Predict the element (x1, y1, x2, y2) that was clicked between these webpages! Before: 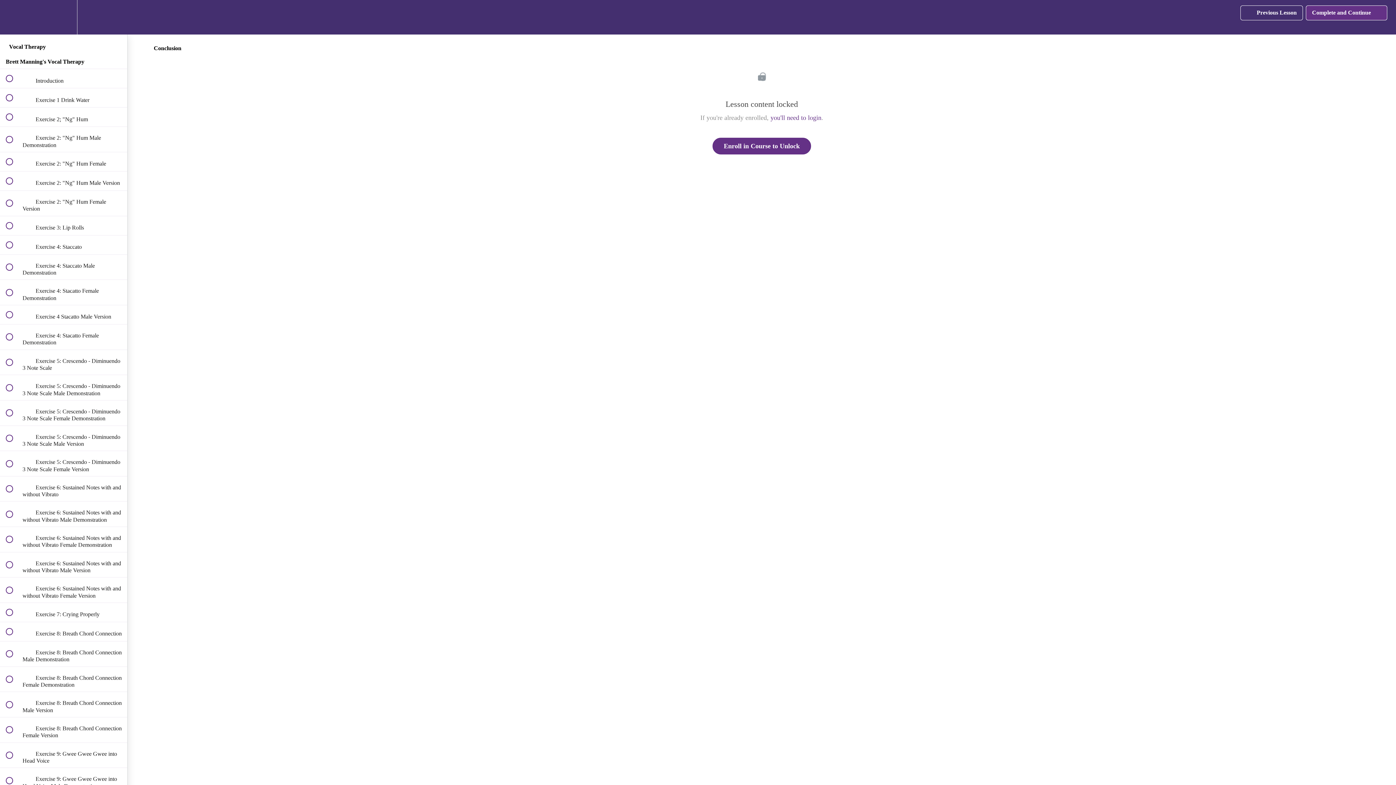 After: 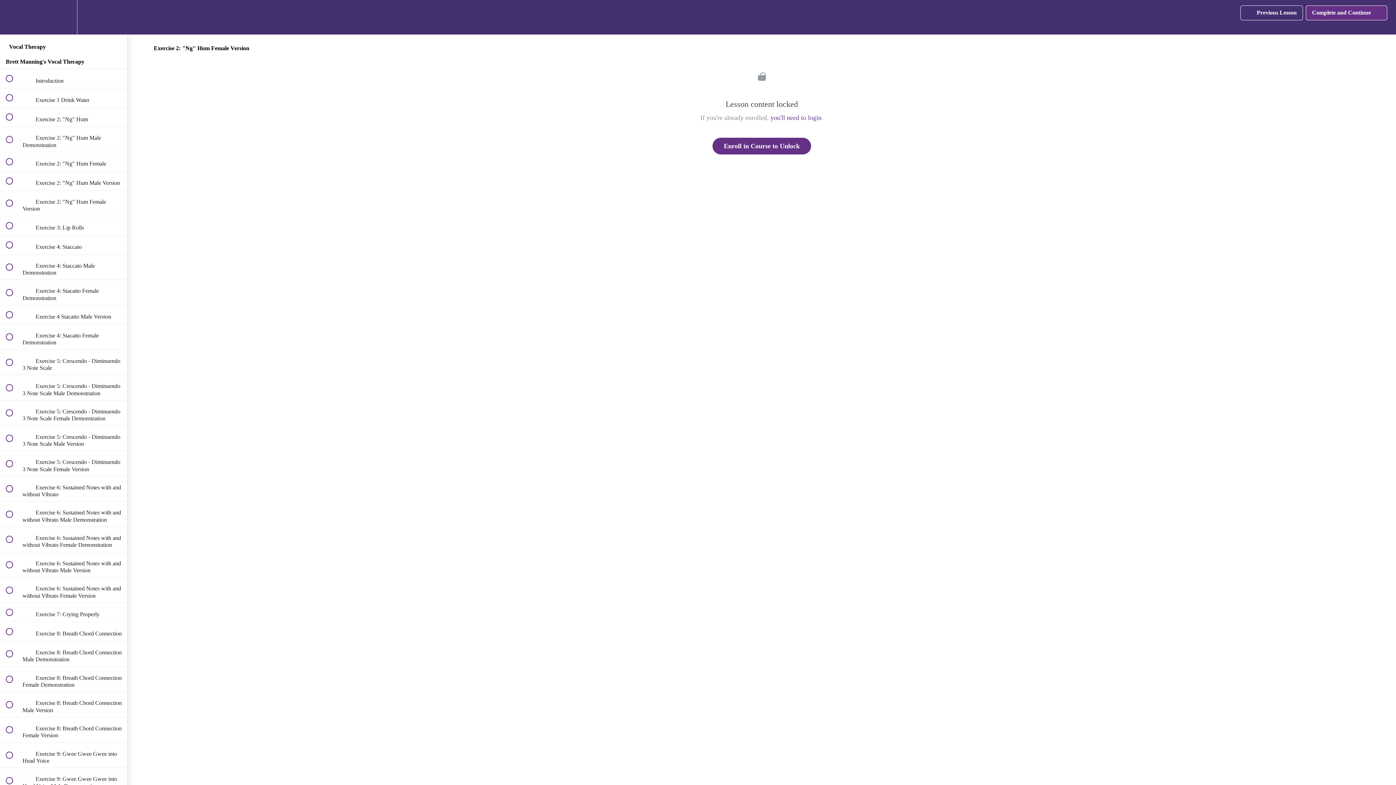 Action: label:  
 Exercise 2: "Ng" Hum Female Version bbox: (0, 190, 127, 215)